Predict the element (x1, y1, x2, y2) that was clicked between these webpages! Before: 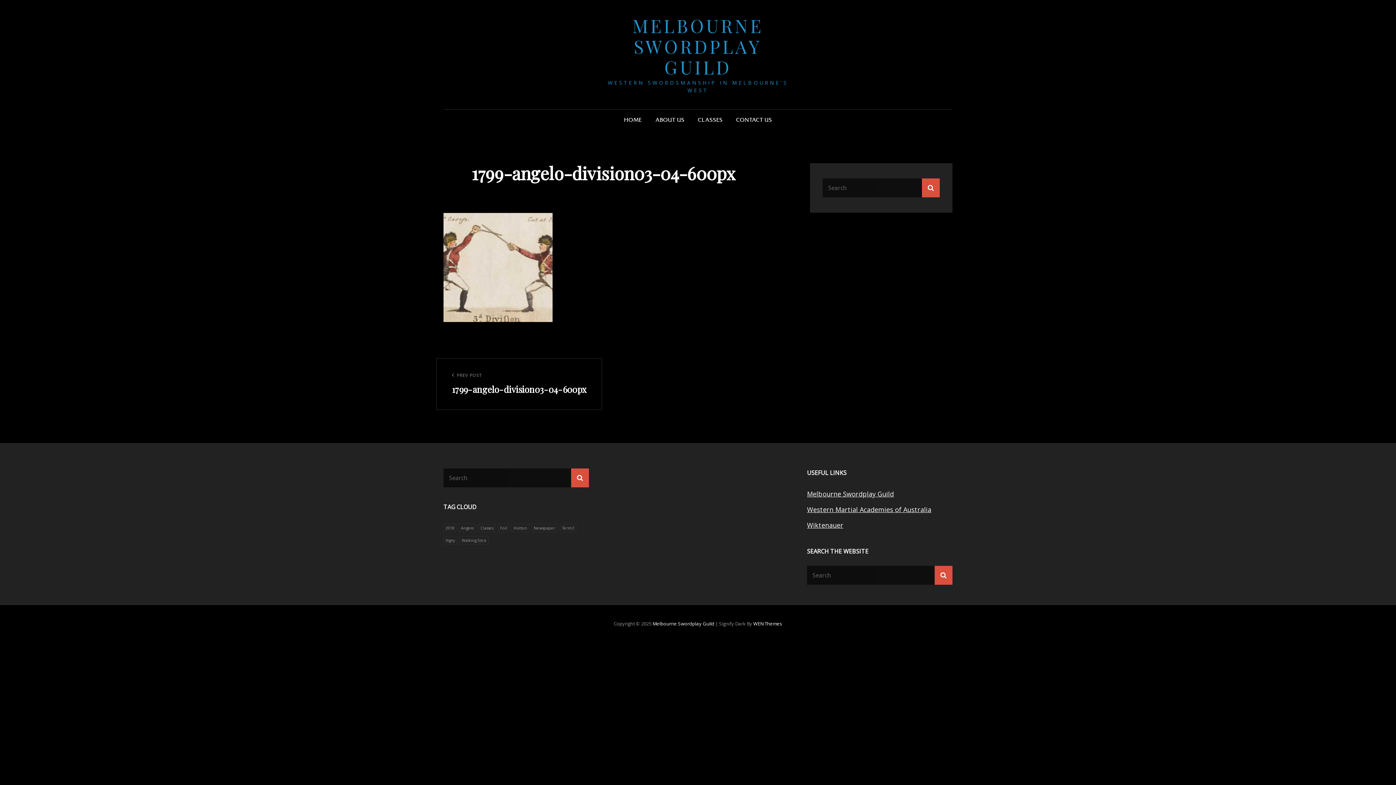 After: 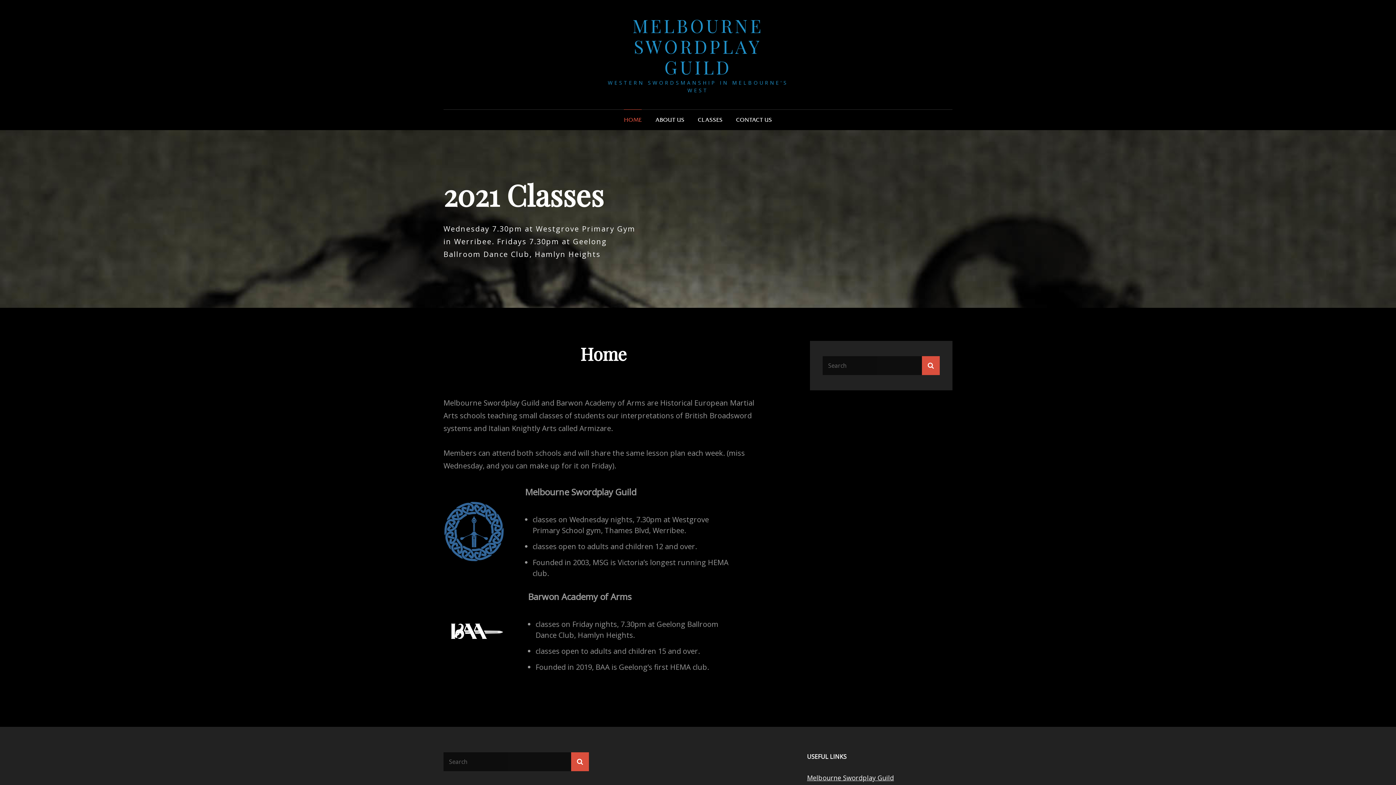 Action: bbox: (632, 13, 763, 79) label: MELBOURNE SWORDPLAY GUILD